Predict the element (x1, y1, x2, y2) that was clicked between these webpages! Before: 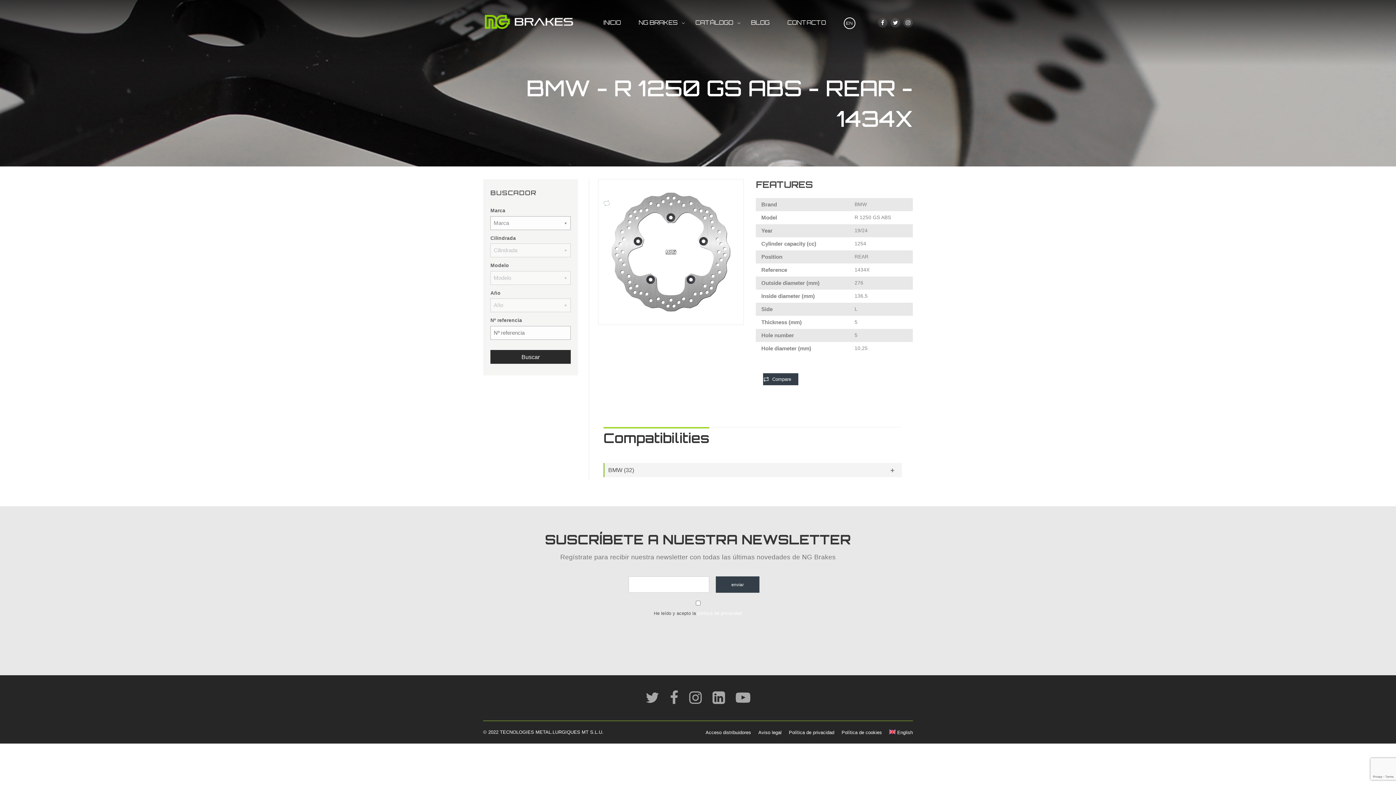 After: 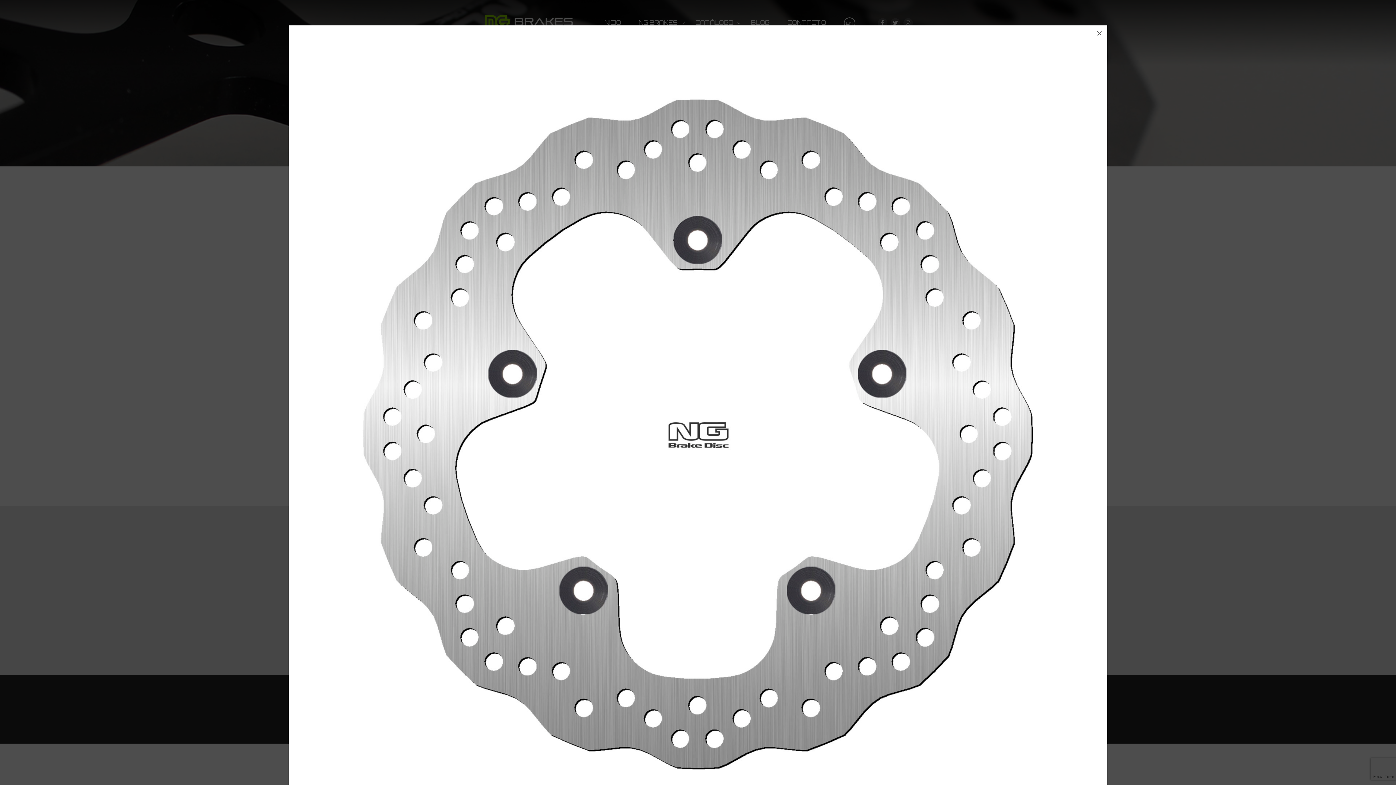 Action: bbox: (598, 179, 744, 325)